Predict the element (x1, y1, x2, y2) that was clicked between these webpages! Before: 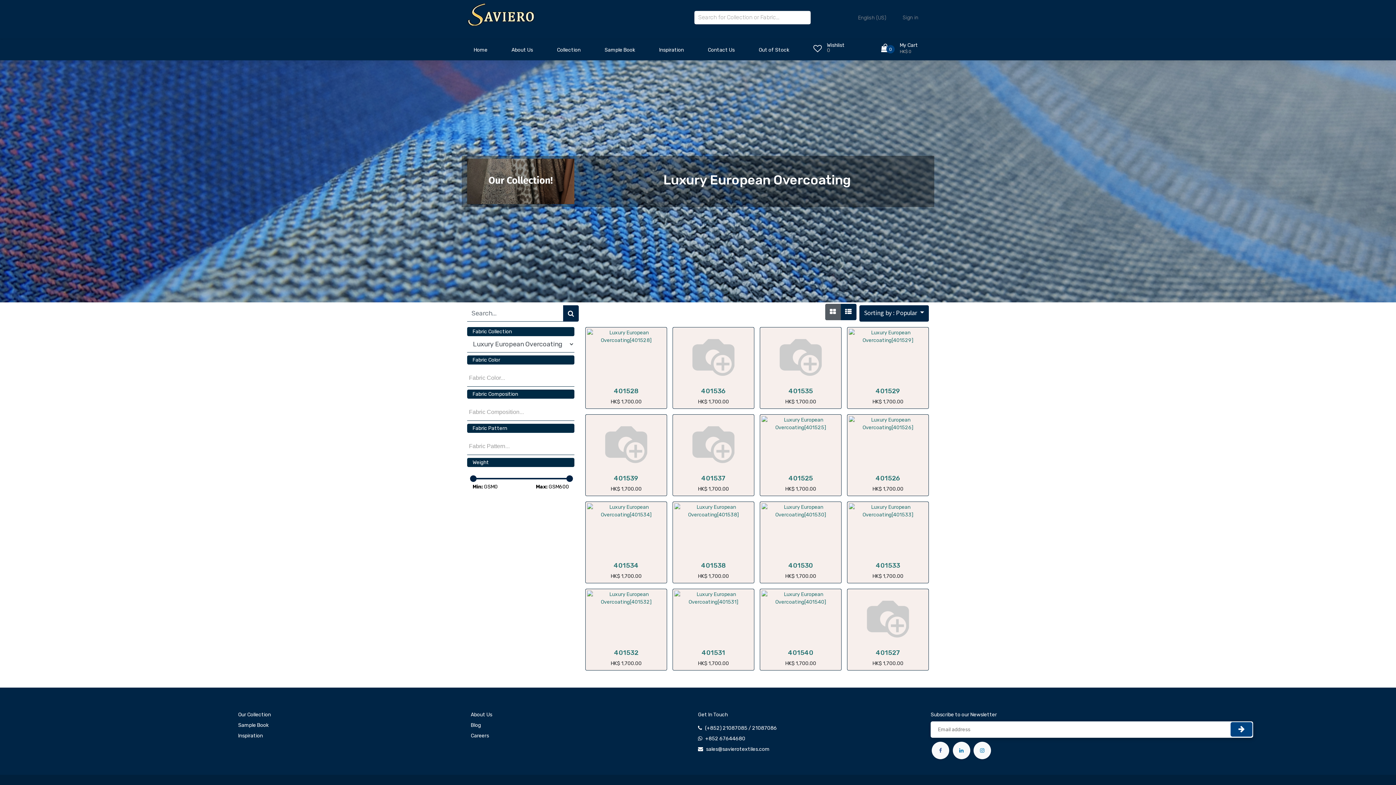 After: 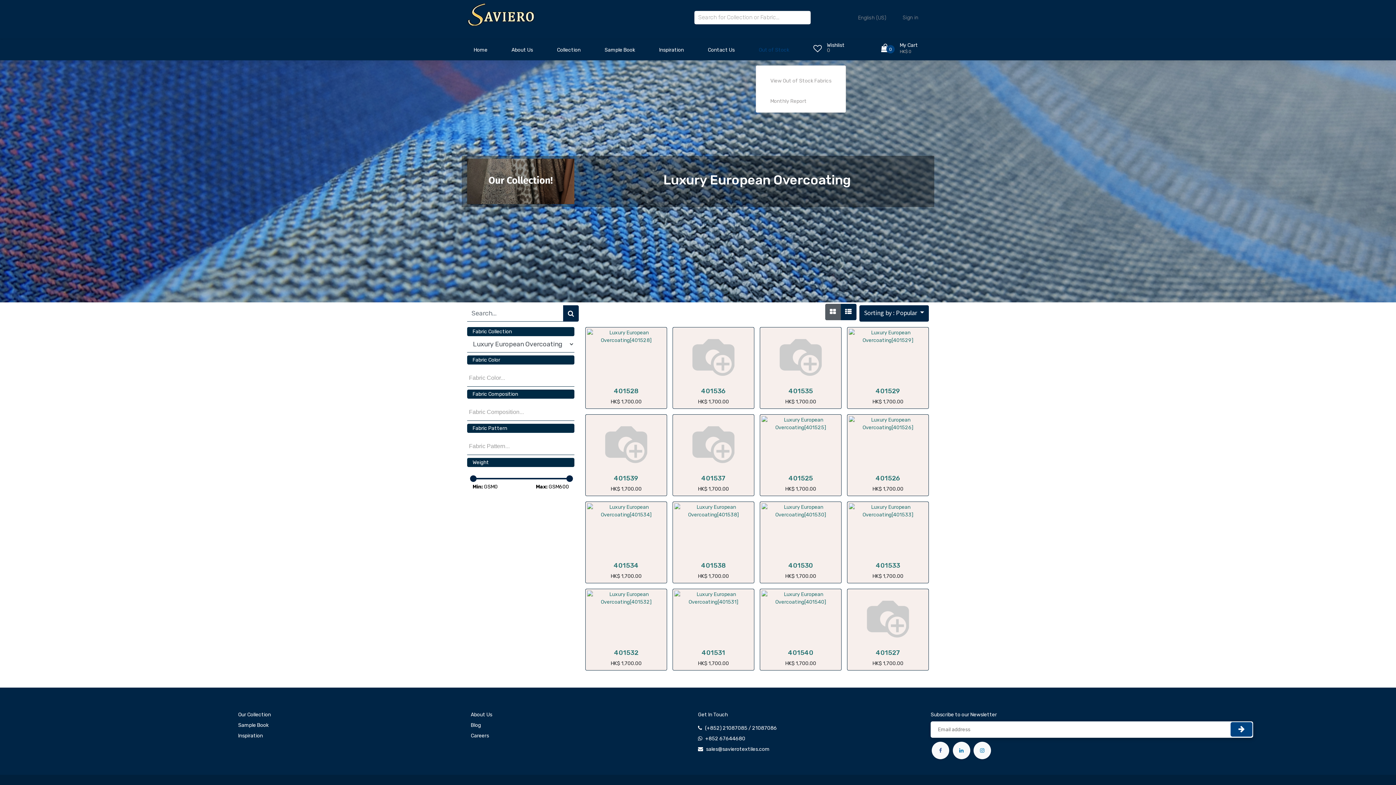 Action: bbox: (756, 39, 792, 64) label: Out of Stock